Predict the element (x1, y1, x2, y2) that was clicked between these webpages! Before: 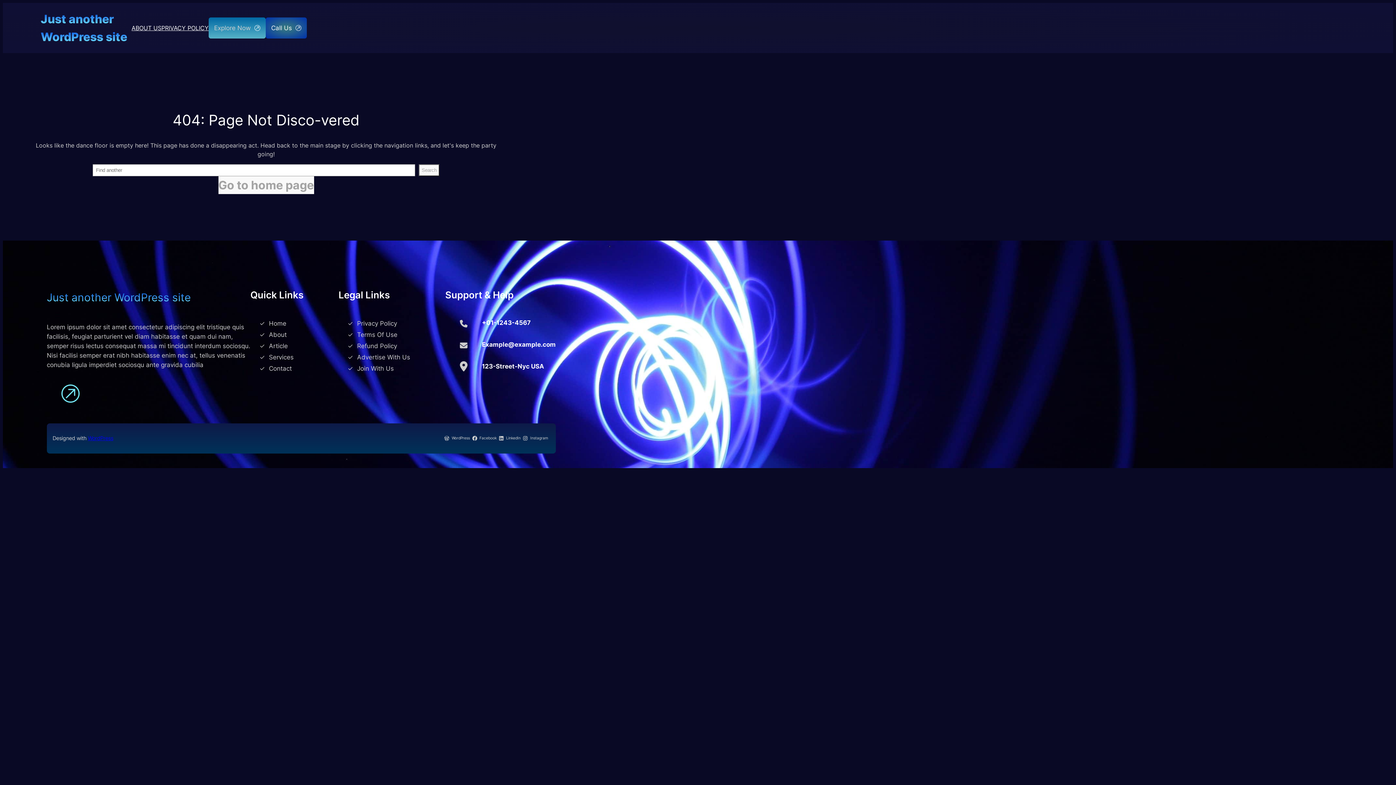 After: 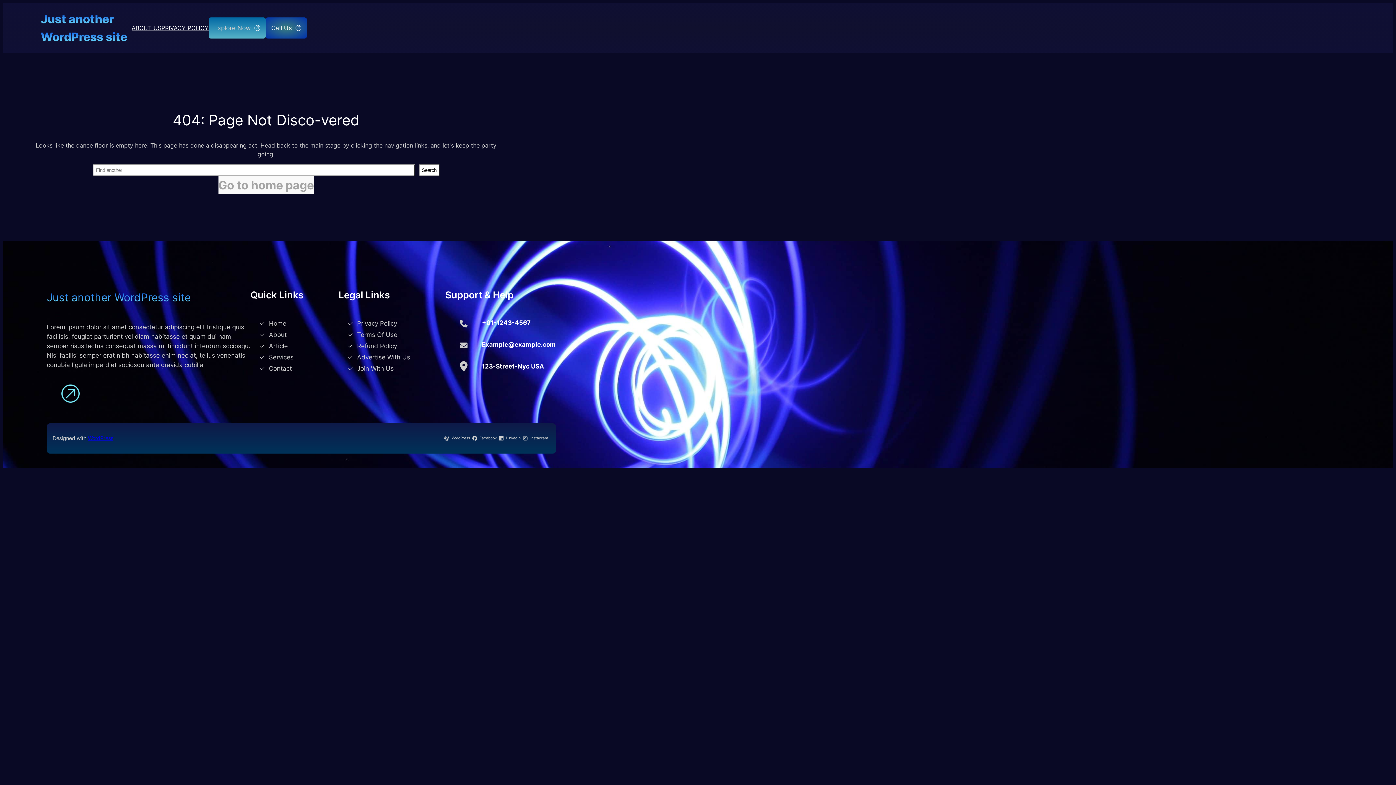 Action: label: Search bbox: (418, 164, 439, 176)